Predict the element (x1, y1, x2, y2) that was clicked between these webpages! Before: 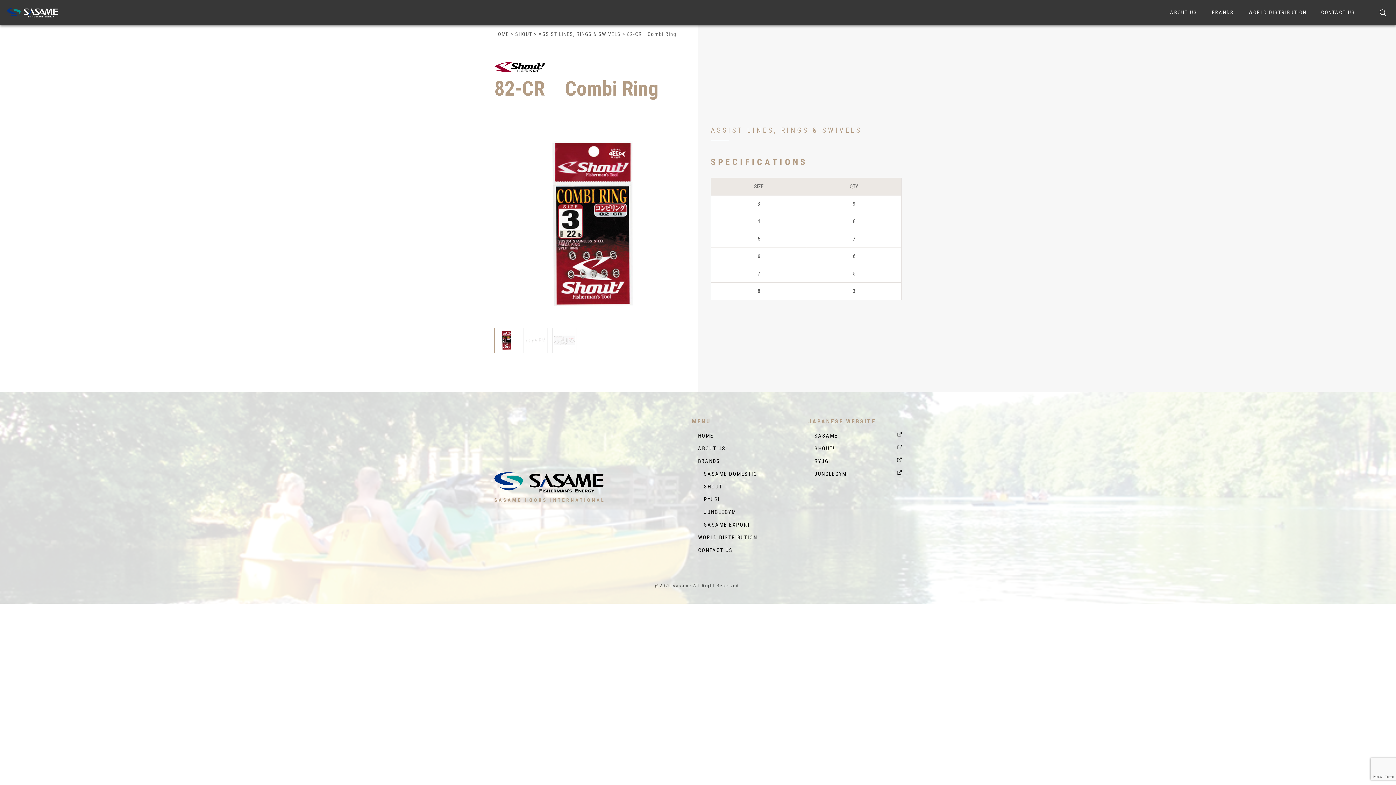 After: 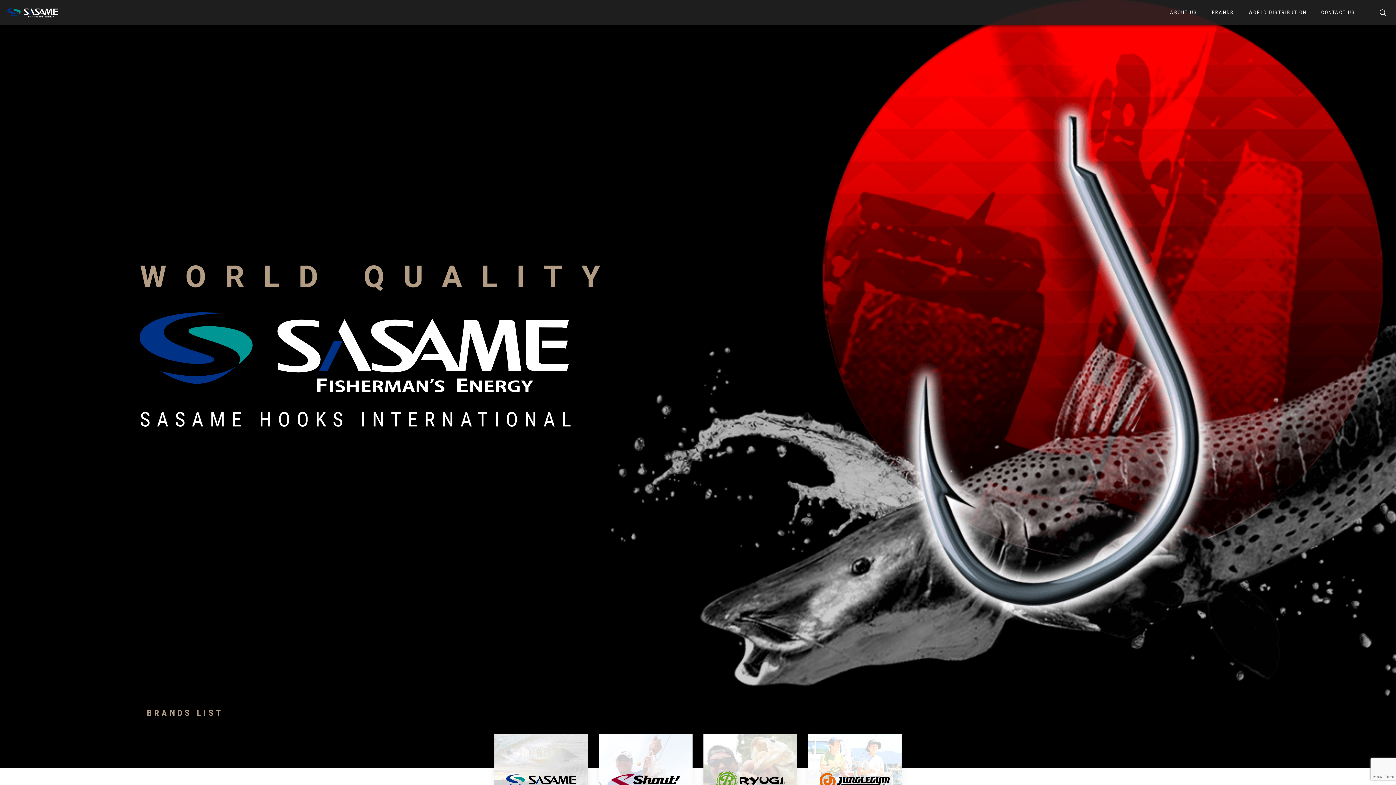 Action: bbox: (7, 9, 58, 16)